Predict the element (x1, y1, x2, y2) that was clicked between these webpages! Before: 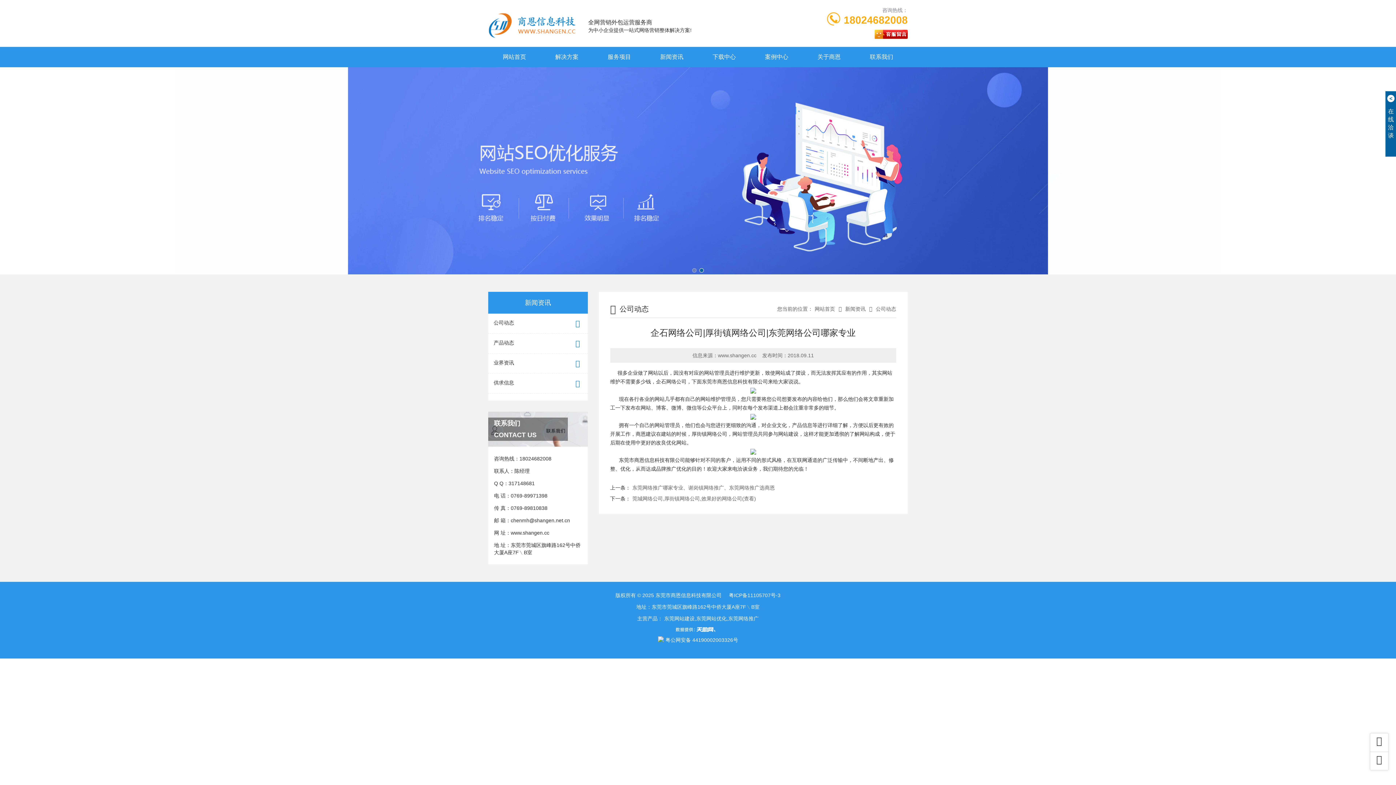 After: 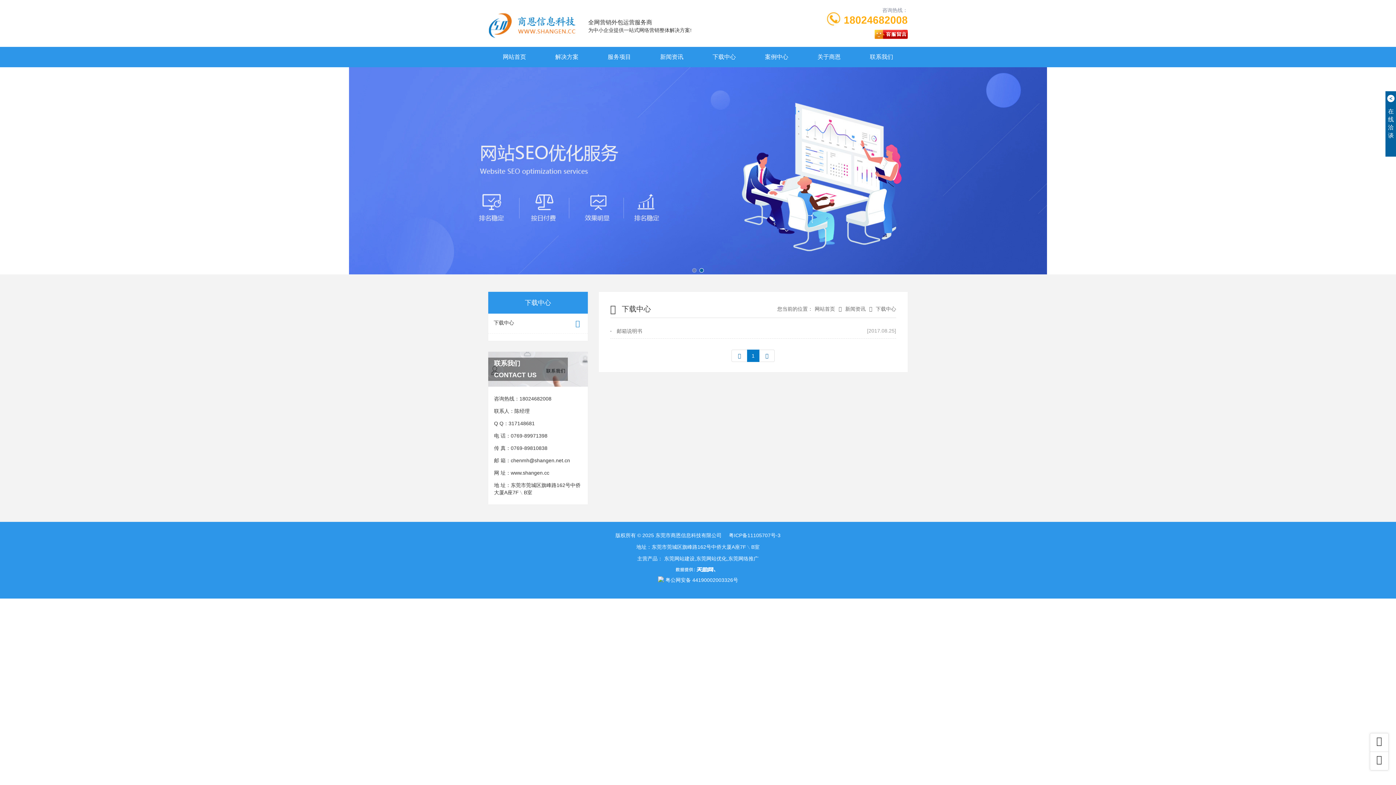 Action: label: 下载中心 bbox: (698, 46, 750, 67)